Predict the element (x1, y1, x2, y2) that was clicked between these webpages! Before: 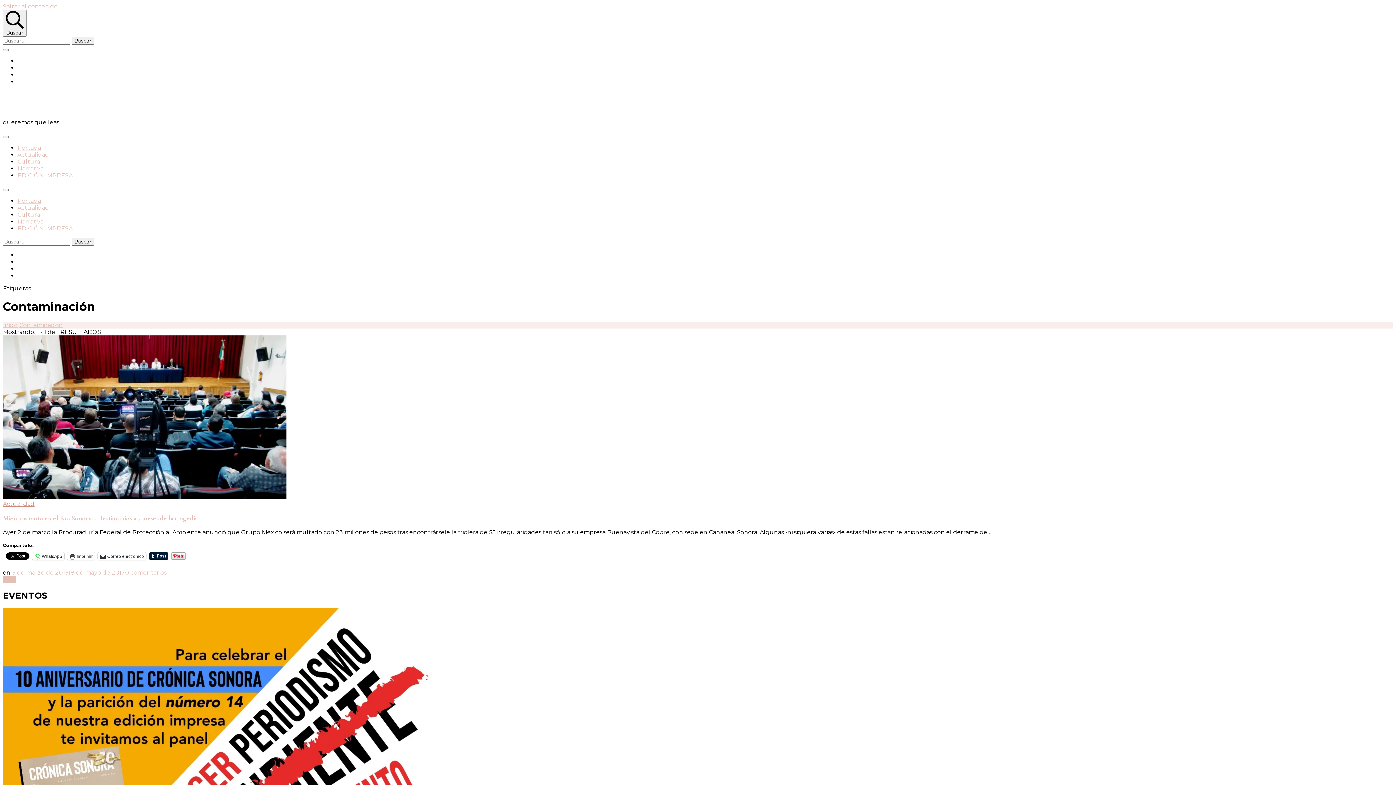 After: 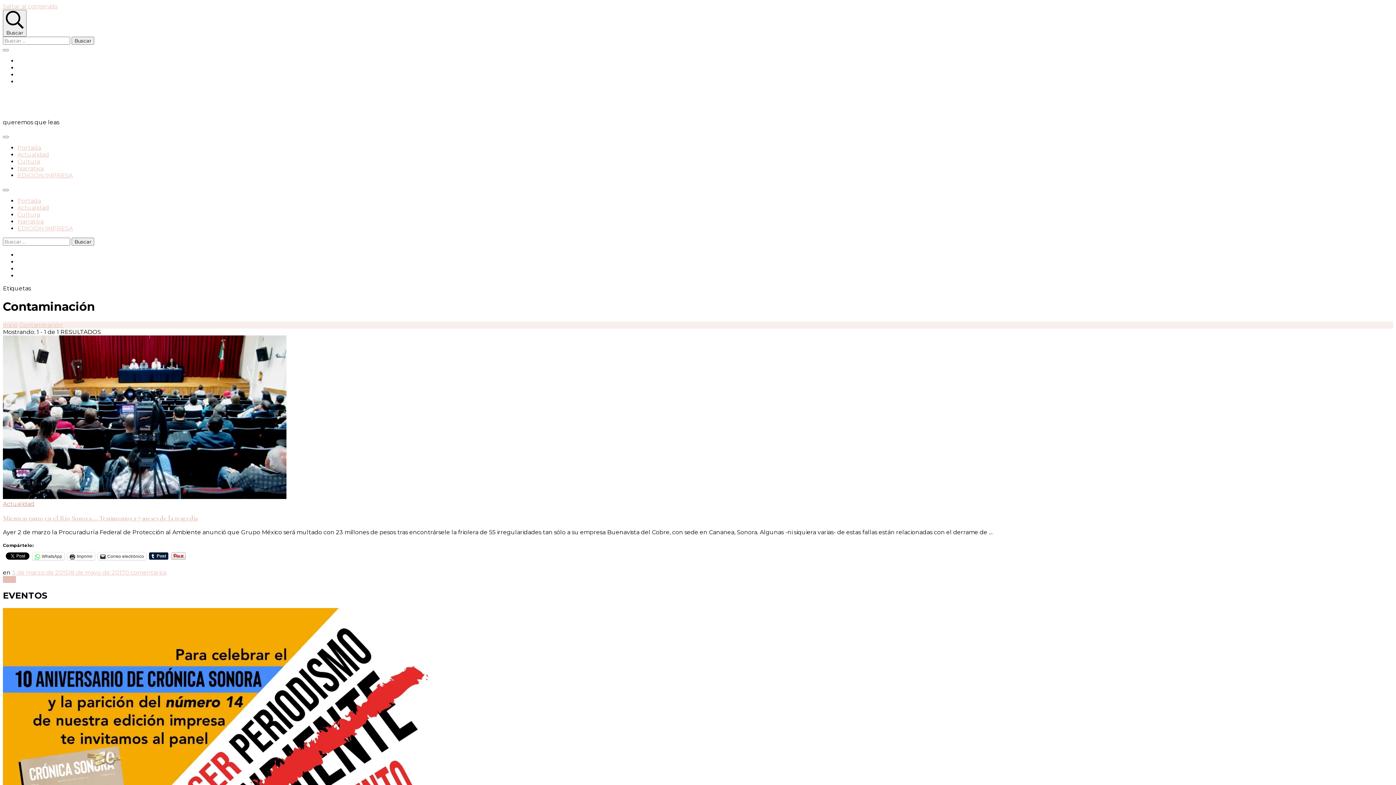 Action: bbox: (19, 321, 62, 328) label: Contaminación